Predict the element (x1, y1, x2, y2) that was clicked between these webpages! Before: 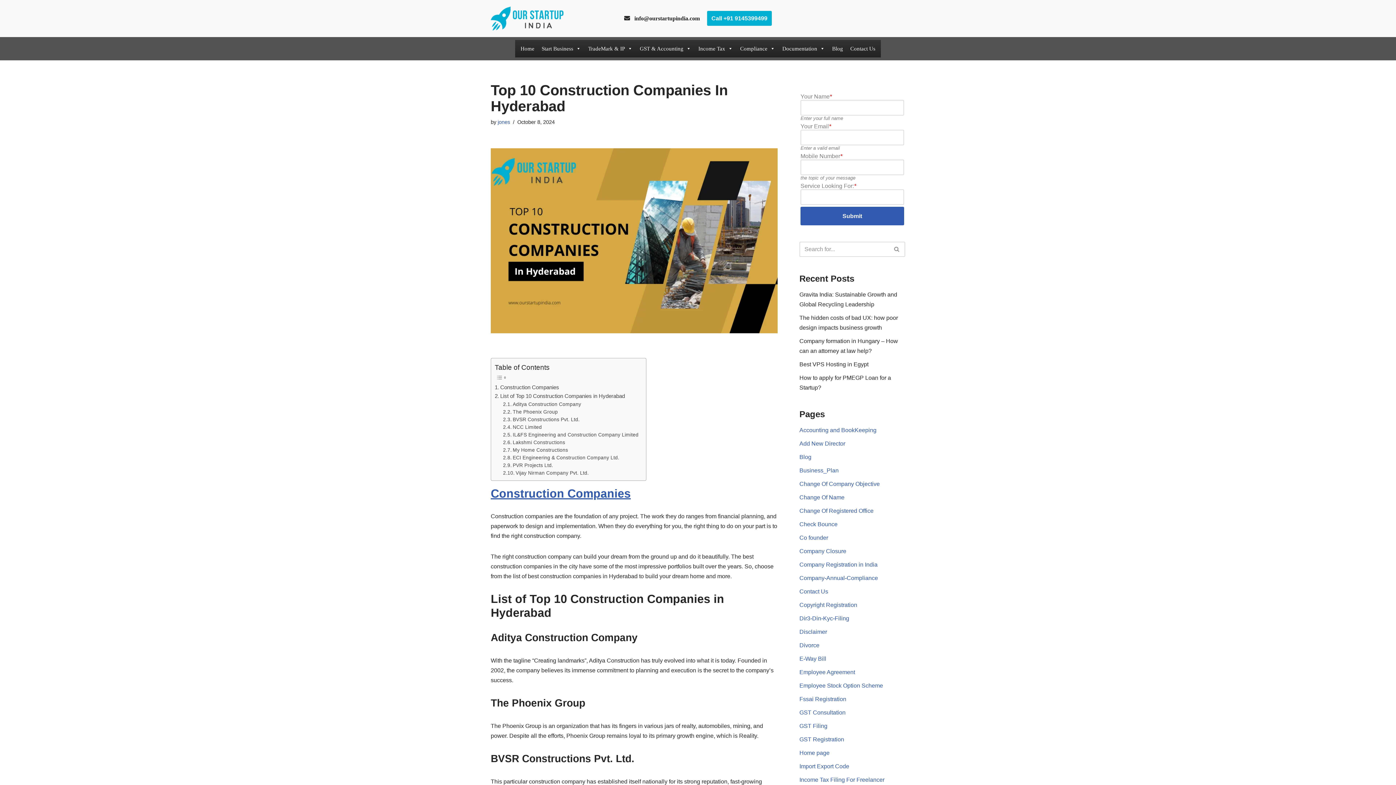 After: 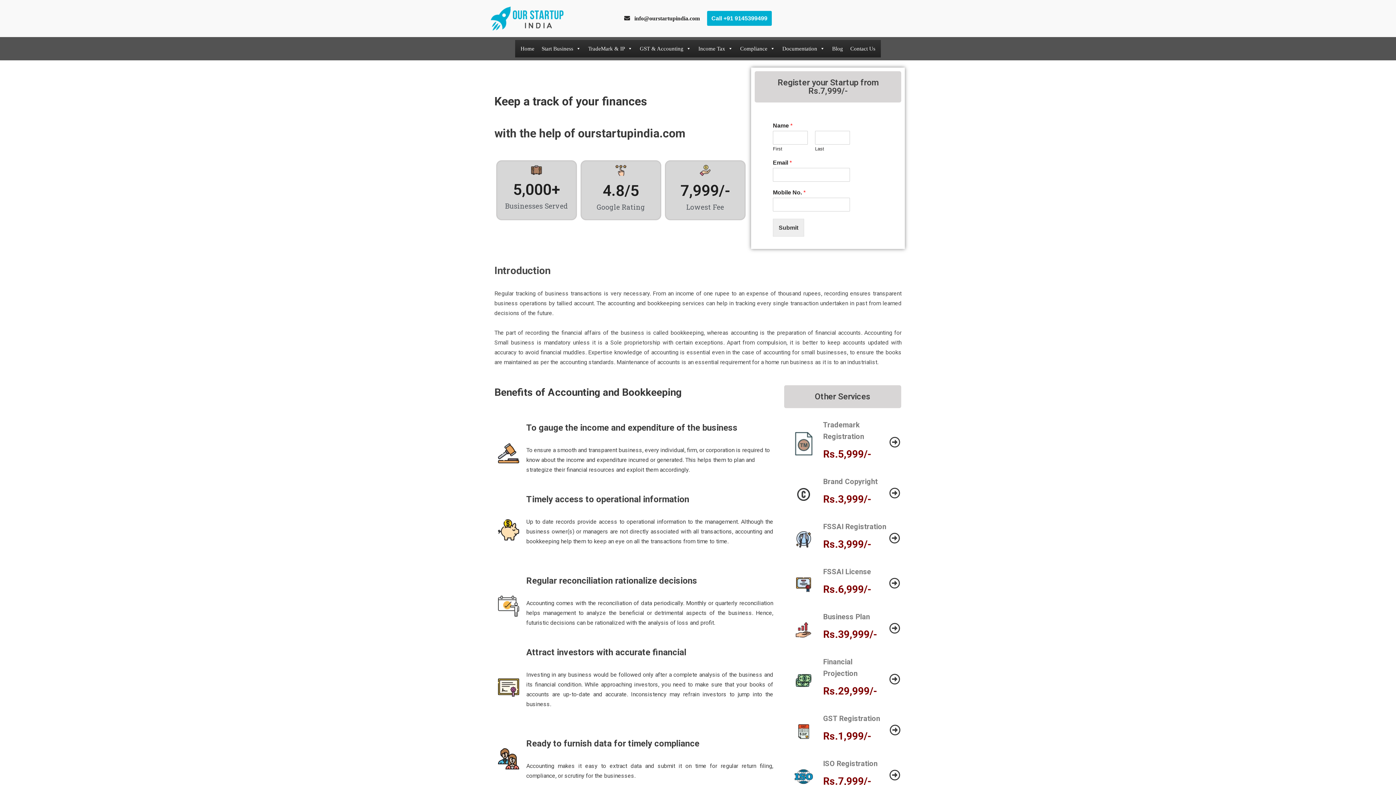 Action: label: Accounting and BookKeeping bbox: (799, 427, 876, 433)